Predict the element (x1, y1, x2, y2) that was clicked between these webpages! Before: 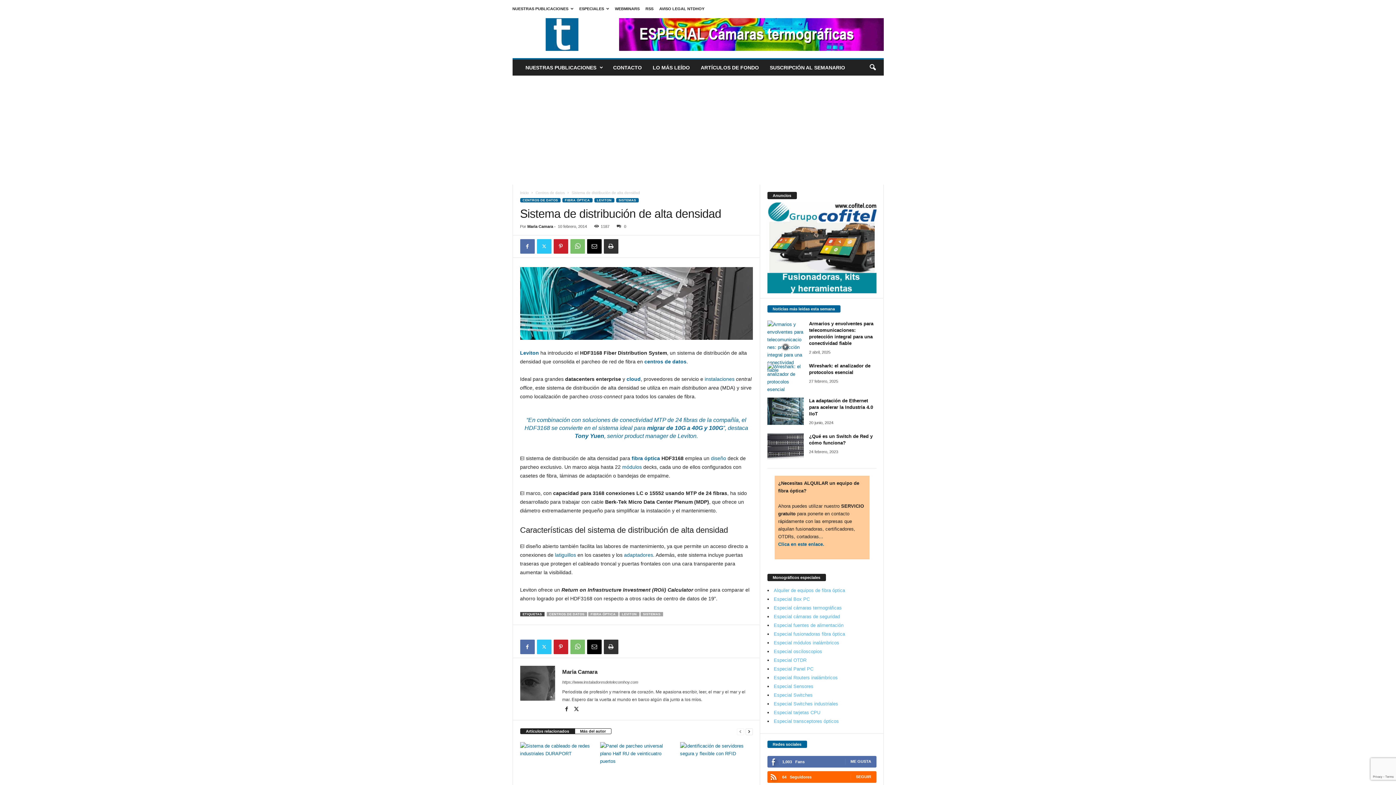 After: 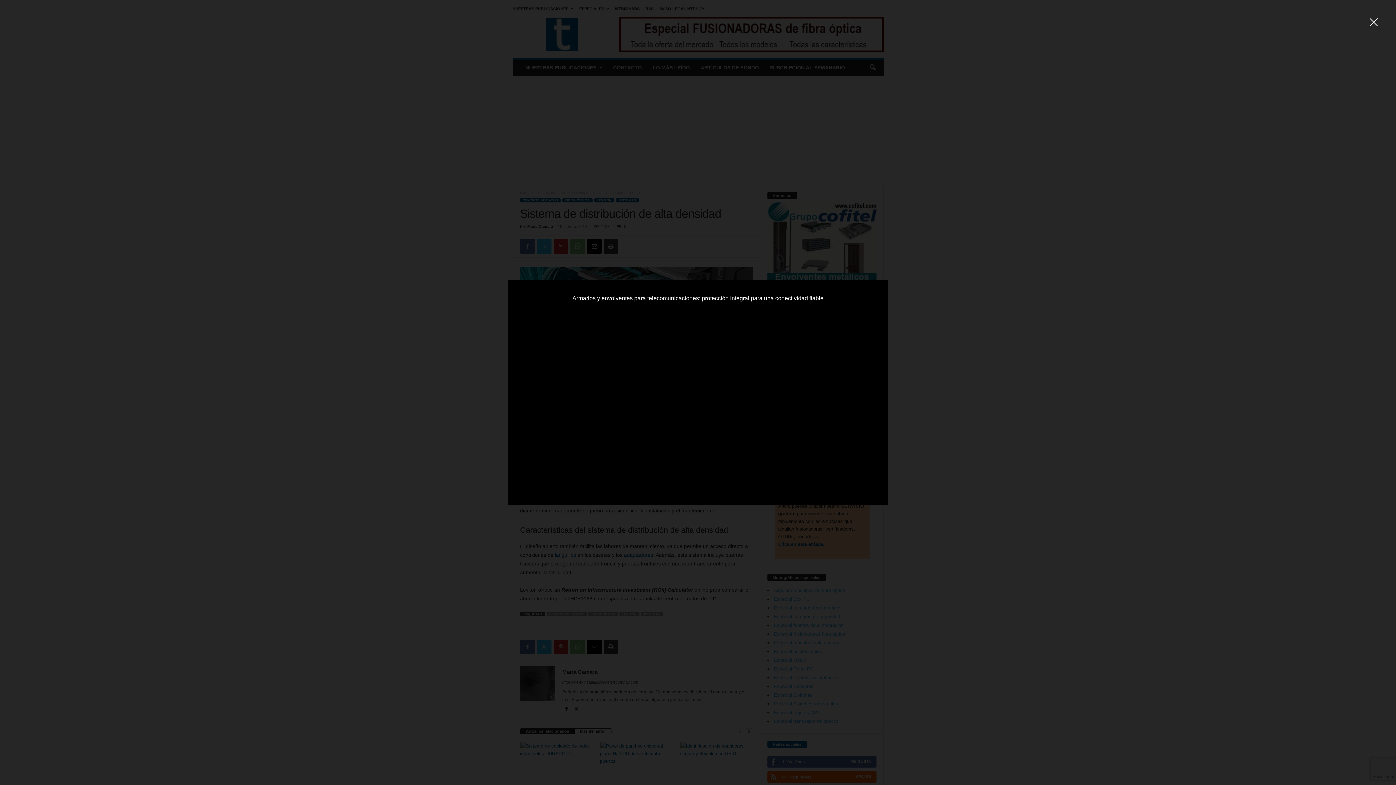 Action: bbox: (767, 320, 803, 374)